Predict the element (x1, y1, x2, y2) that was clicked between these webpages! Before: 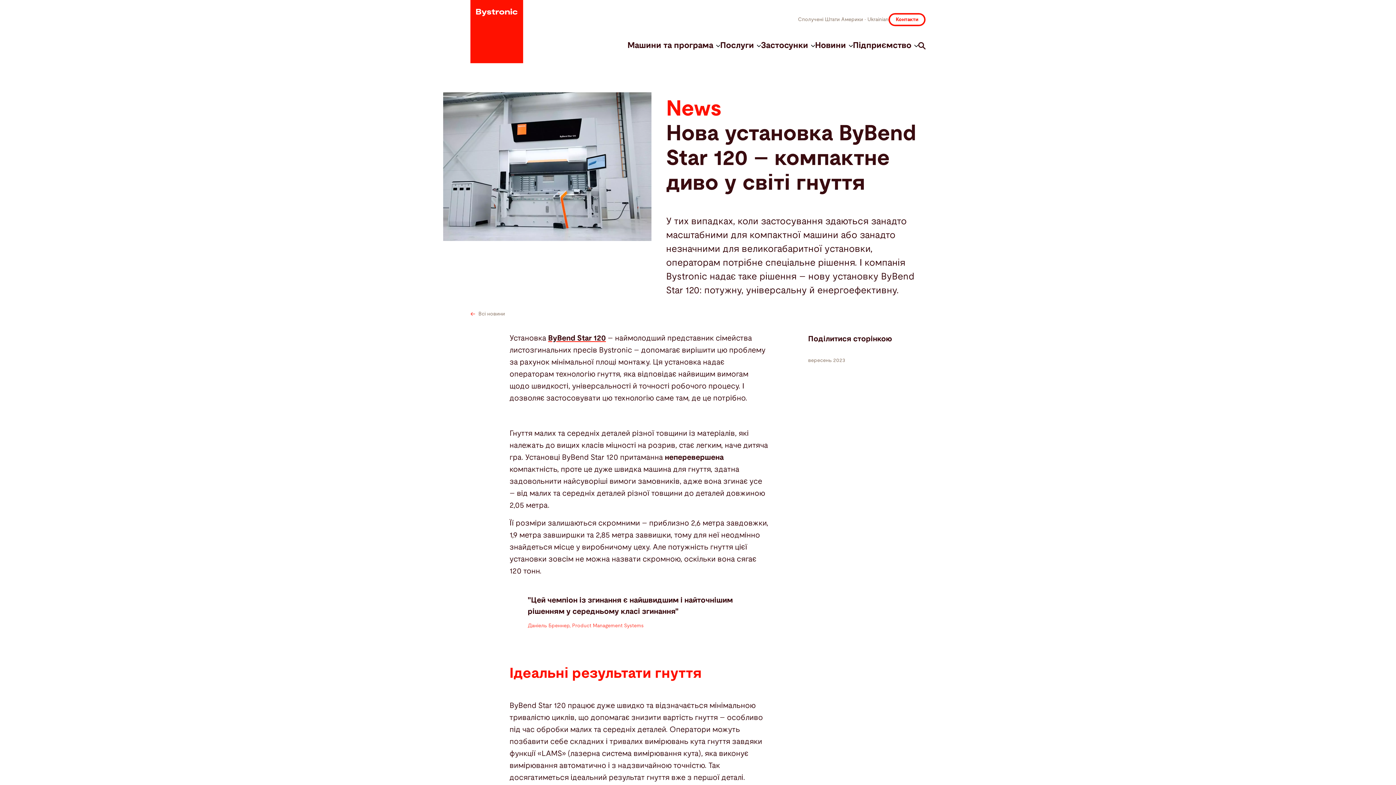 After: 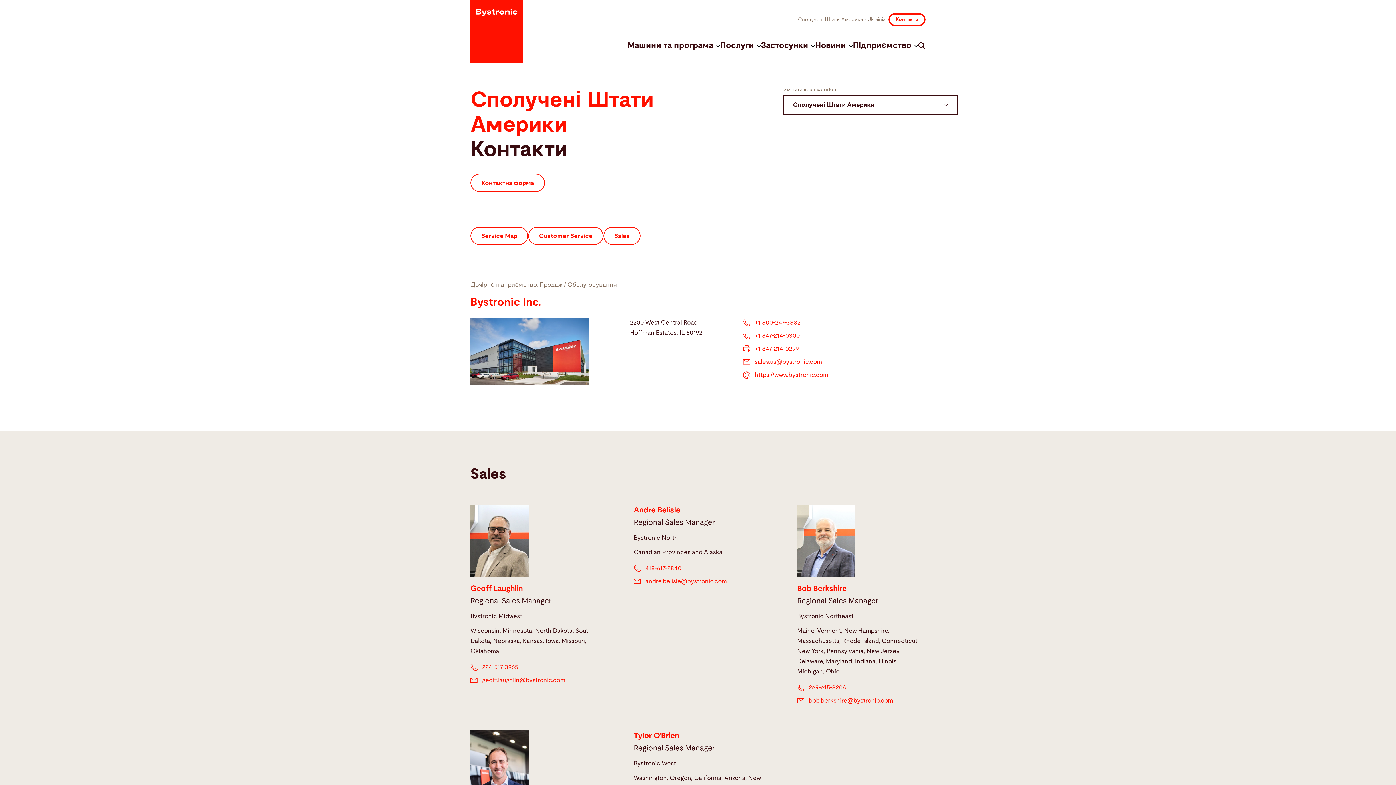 Action: bbox: (888, 13, 925, 26) label: Контакти